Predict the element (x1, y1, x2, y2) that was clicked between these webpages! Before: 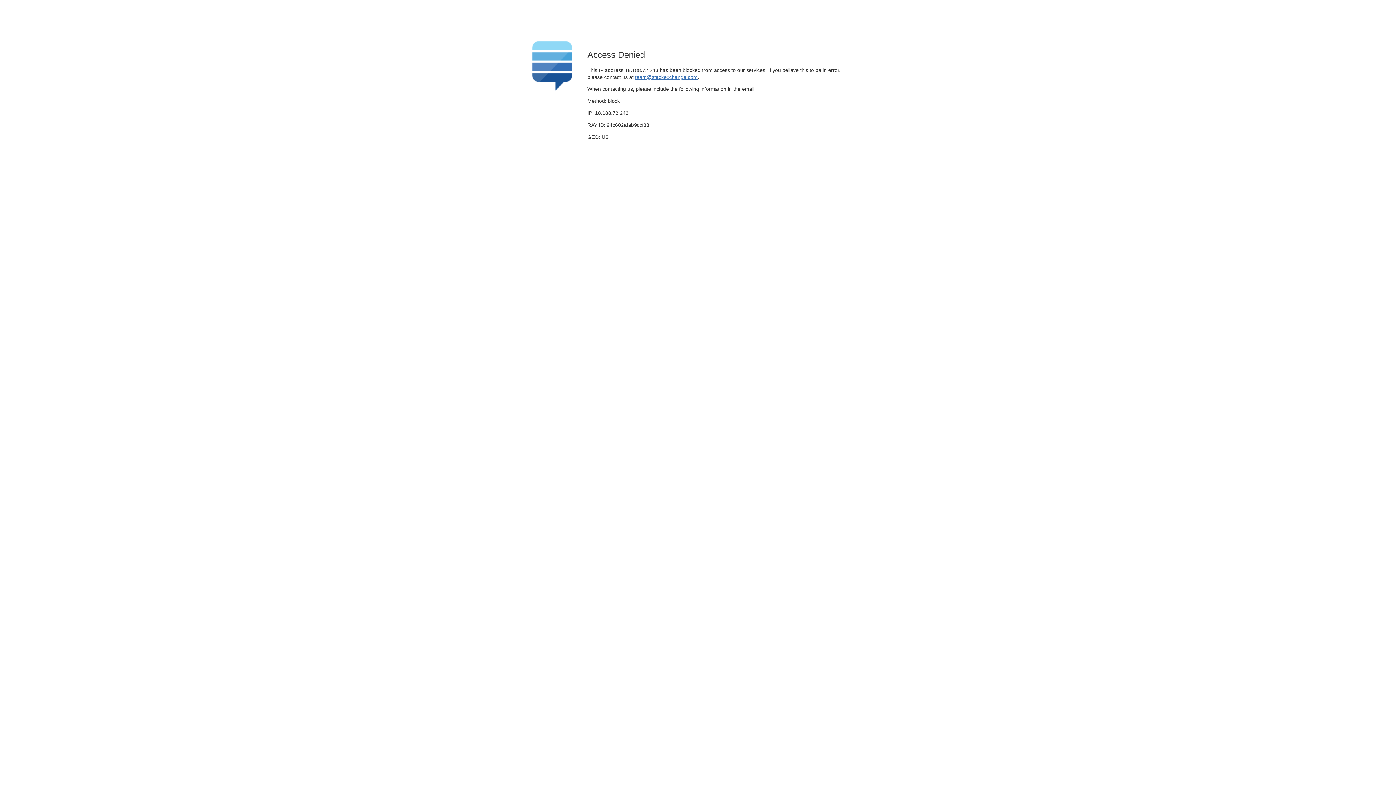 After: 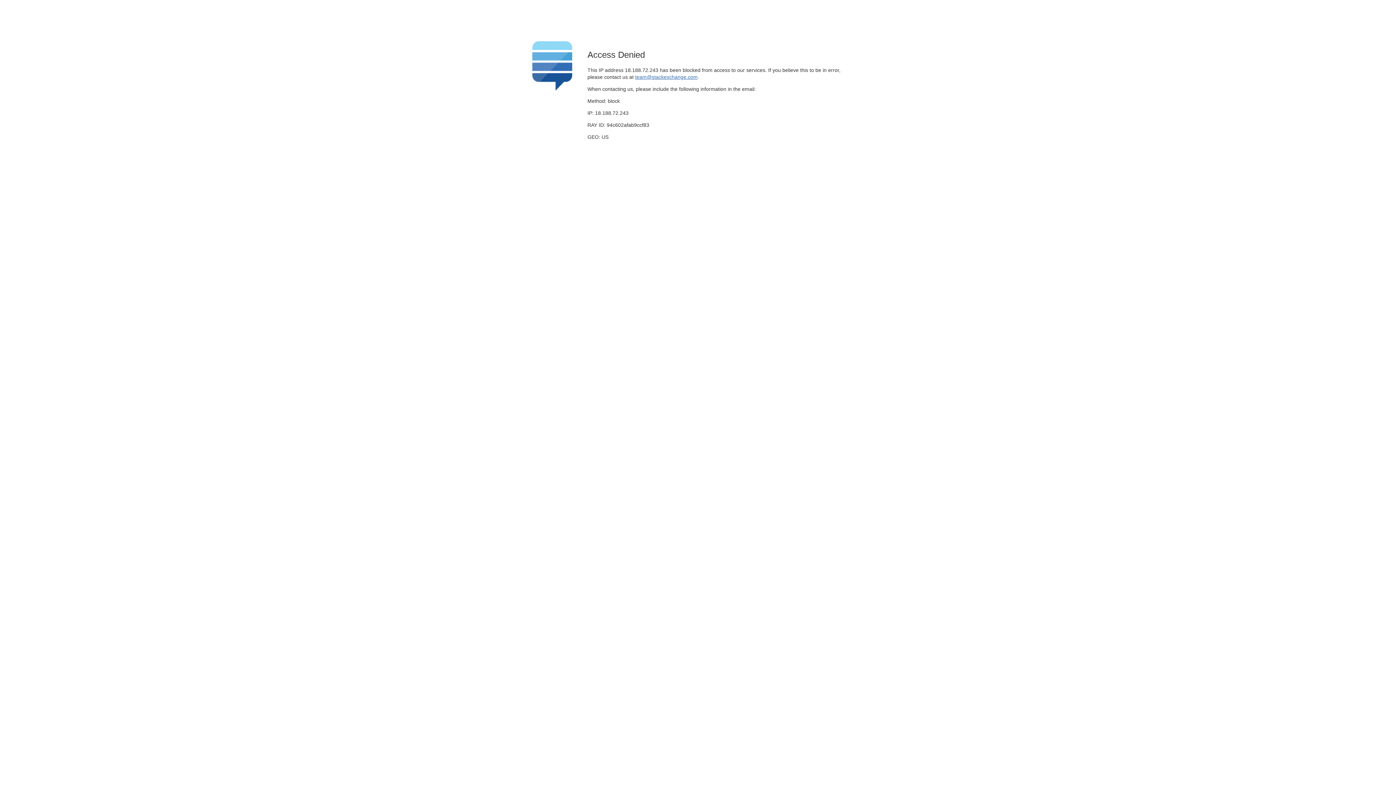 Action: bbox: (635, 74, 697, 79) label: team@stackexchange.com